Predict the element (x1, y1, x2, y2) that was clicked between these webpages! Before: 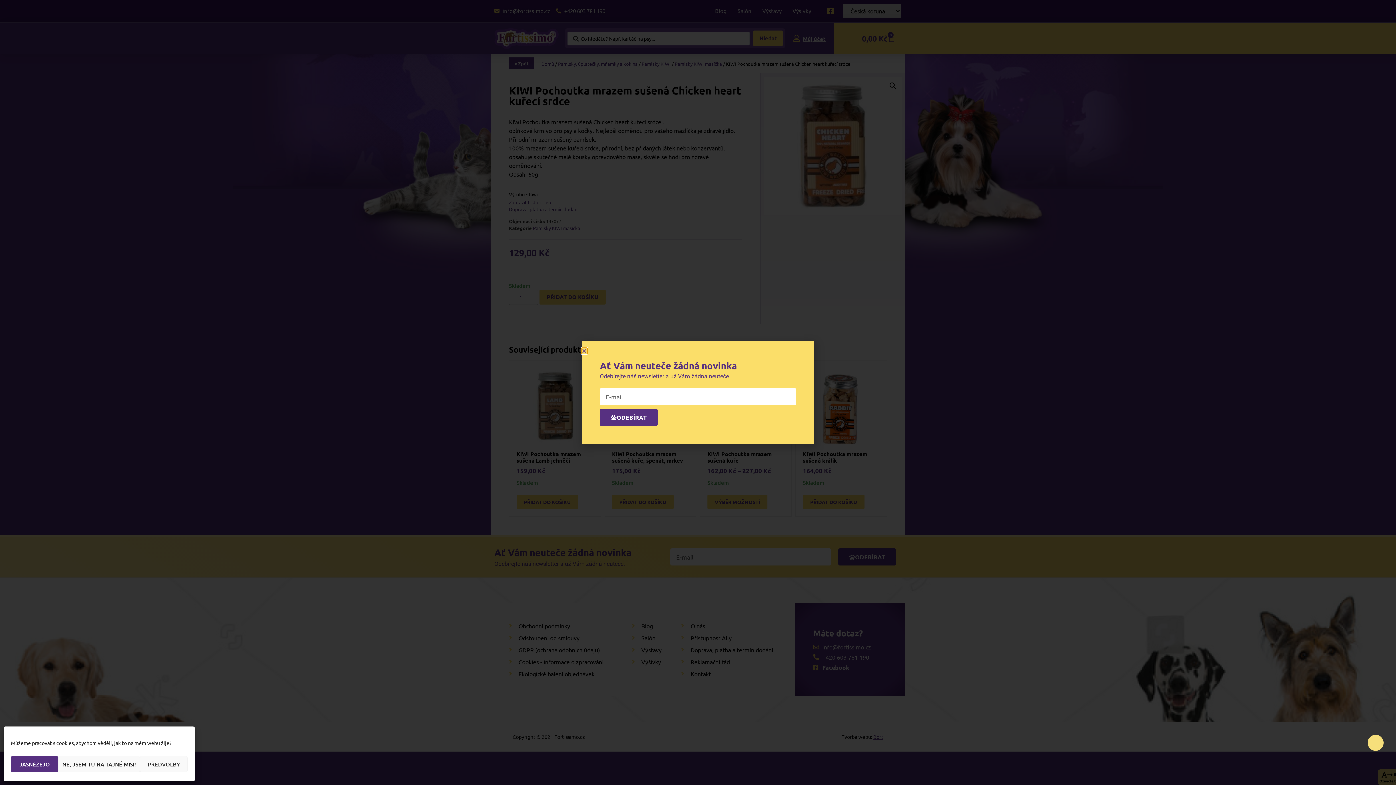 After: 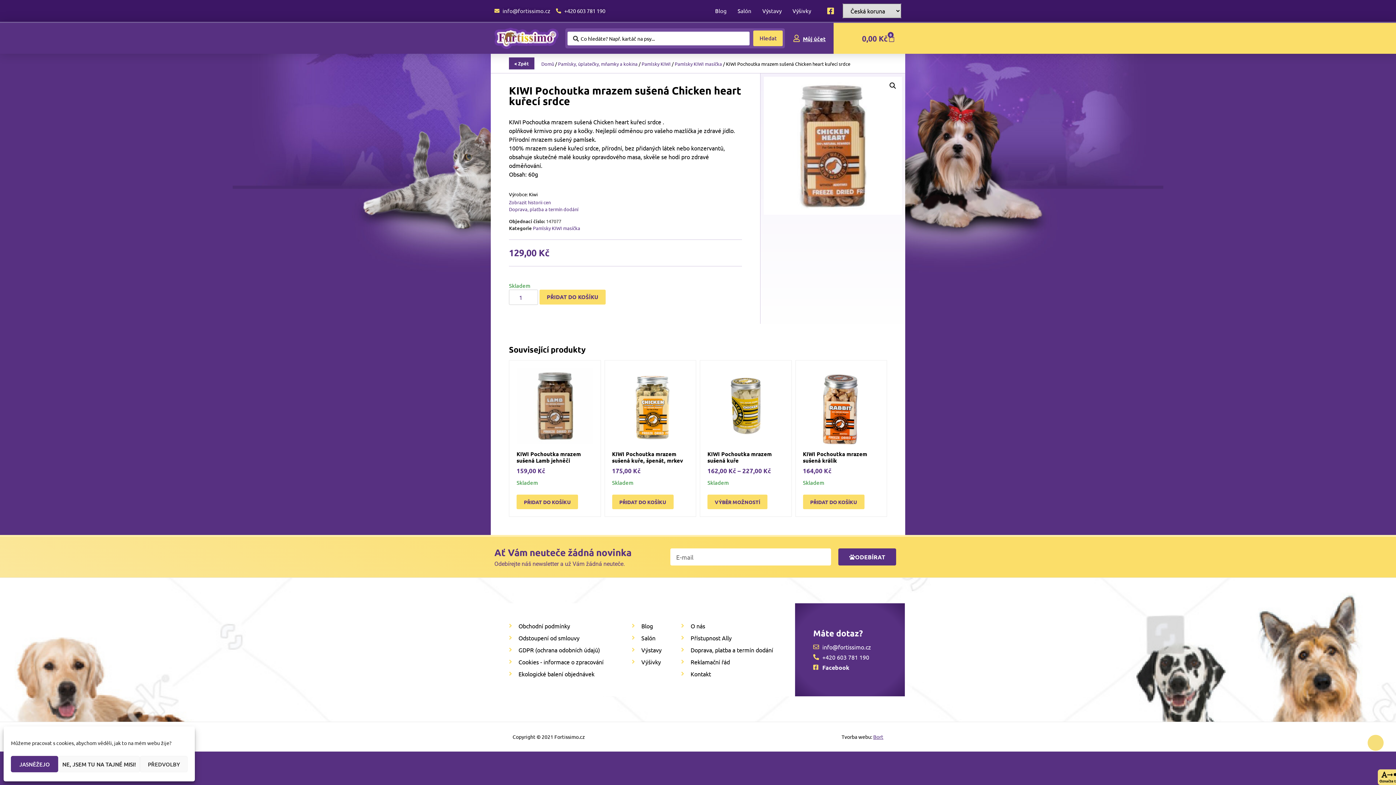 Action: bbox: (581, 348, 587, 353) label: Close